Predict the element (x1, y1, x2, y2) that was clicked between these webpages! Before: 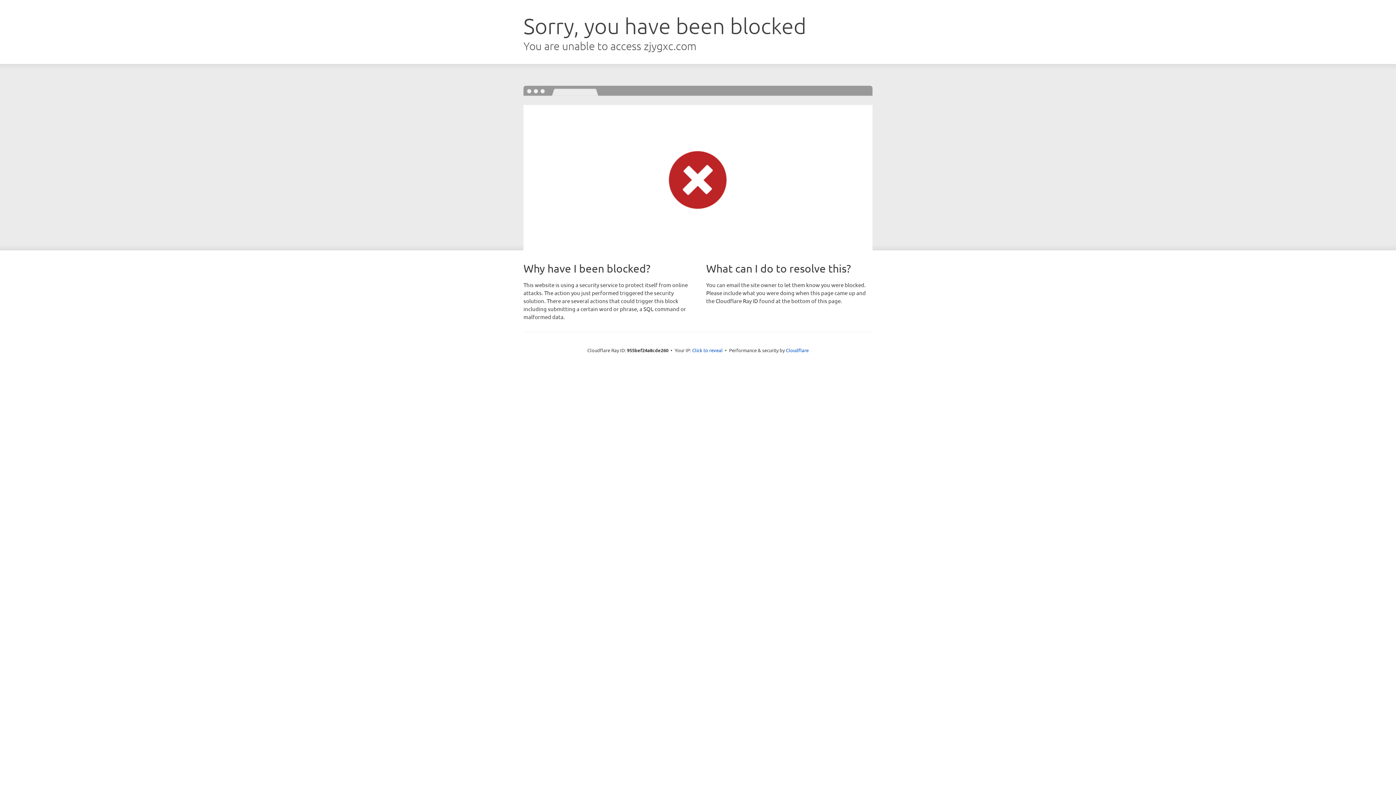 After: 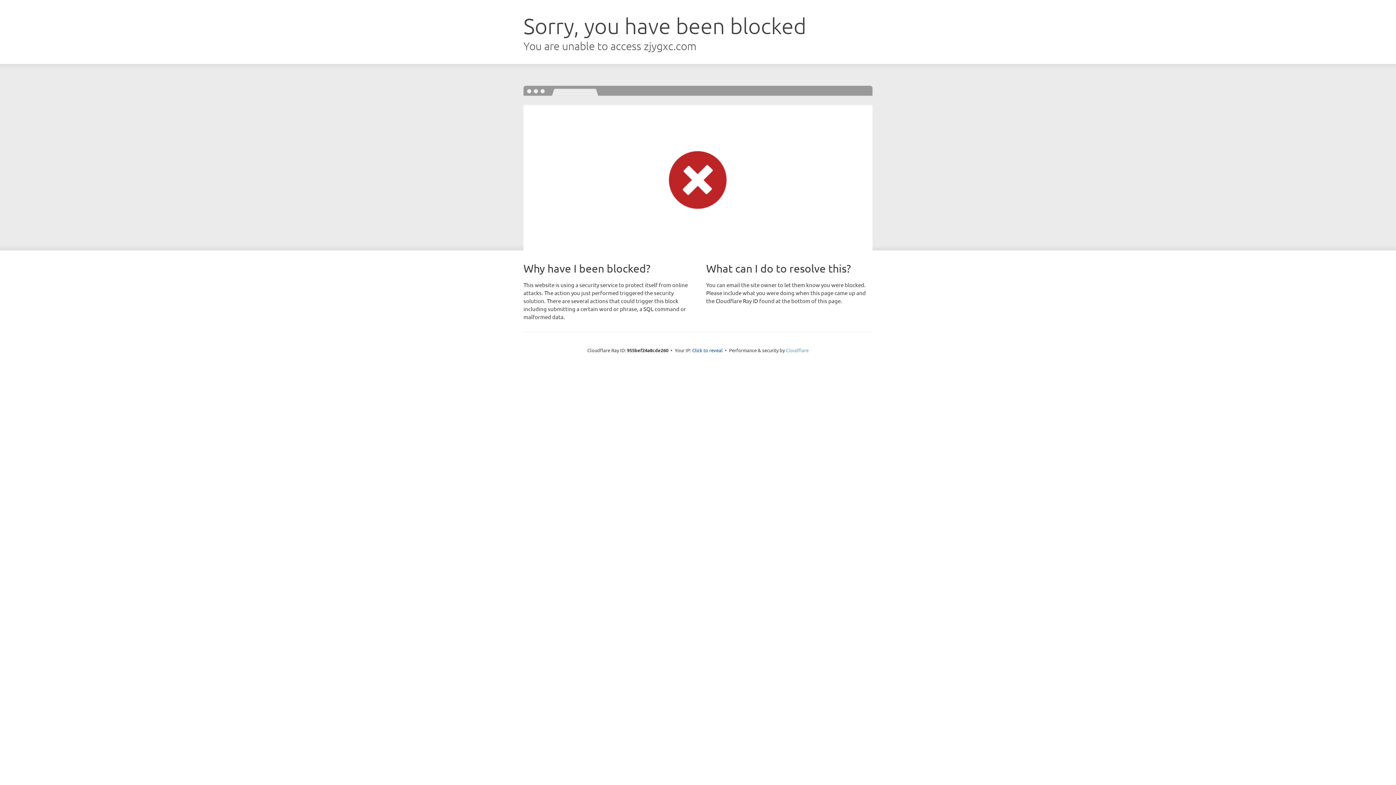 Action: bbox: (786, 347, 808, 353) label: Cloudflare